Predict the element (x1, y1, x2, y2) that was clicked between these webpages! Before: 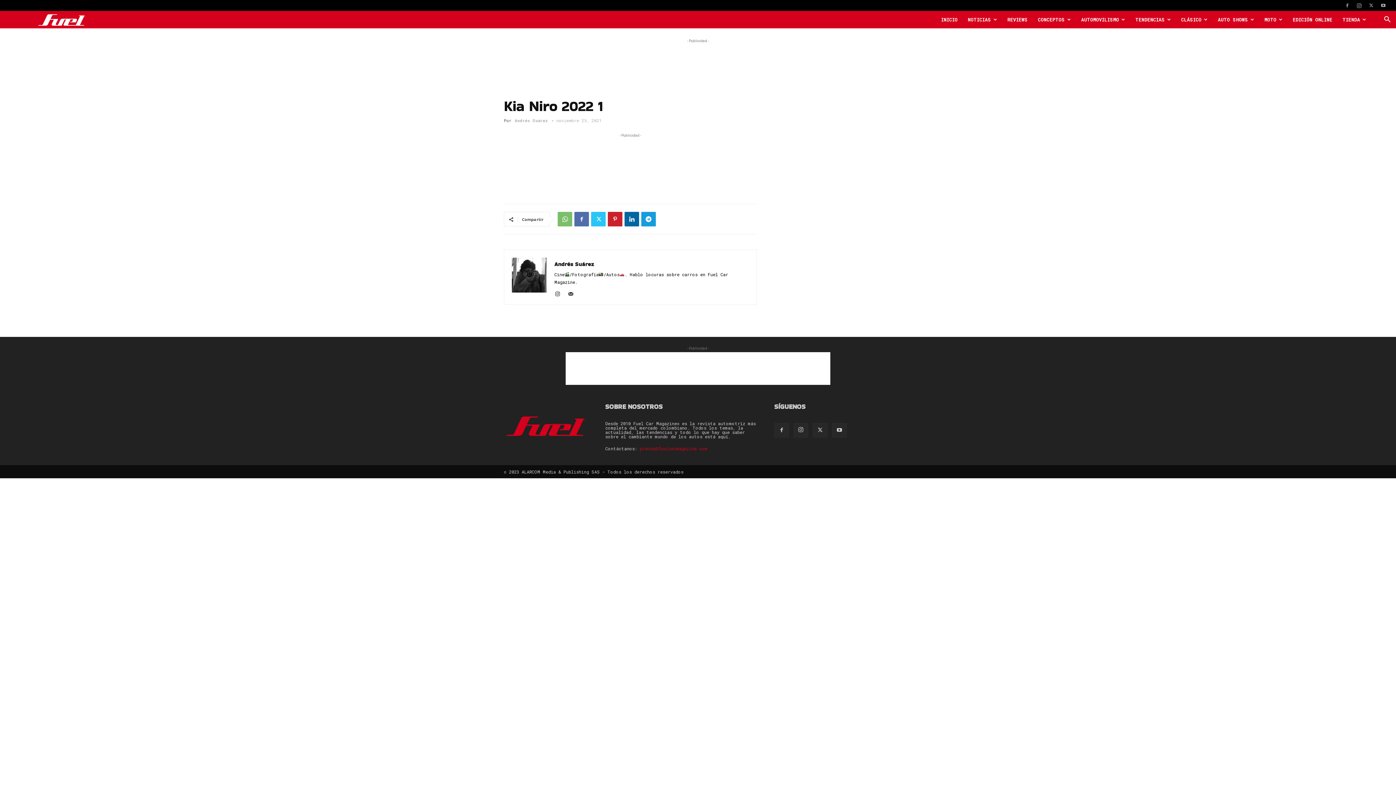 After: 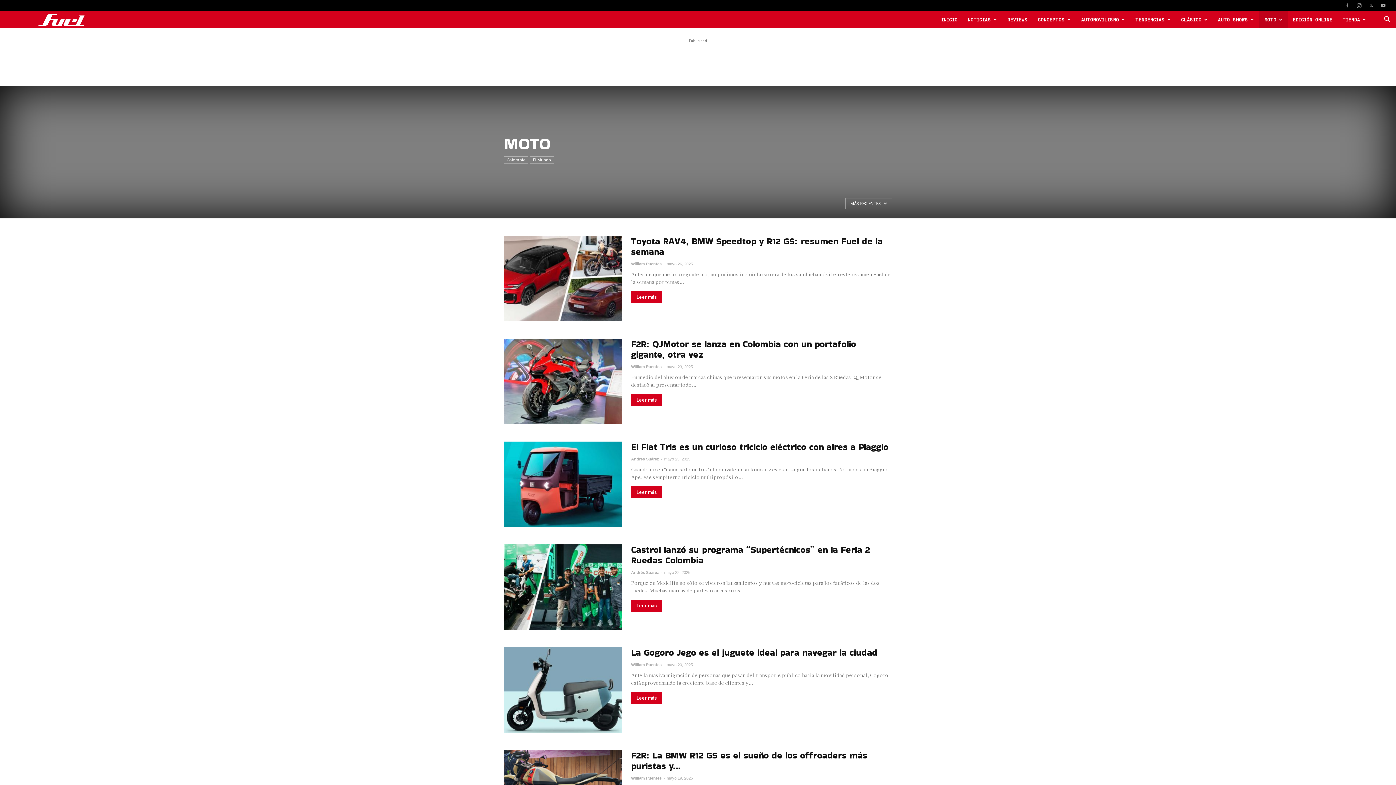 Action: label: MOTO bbox: (1259, 10, 1288, 28)